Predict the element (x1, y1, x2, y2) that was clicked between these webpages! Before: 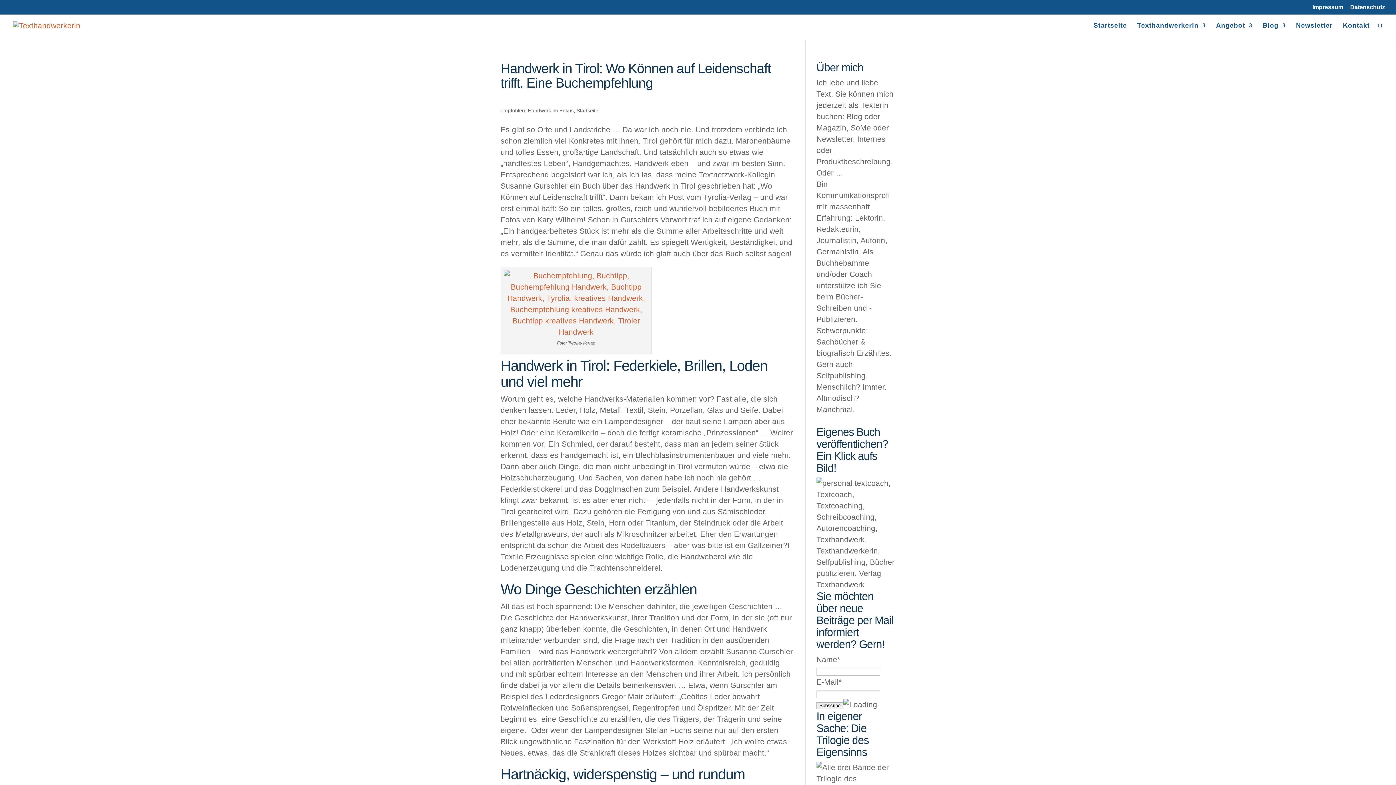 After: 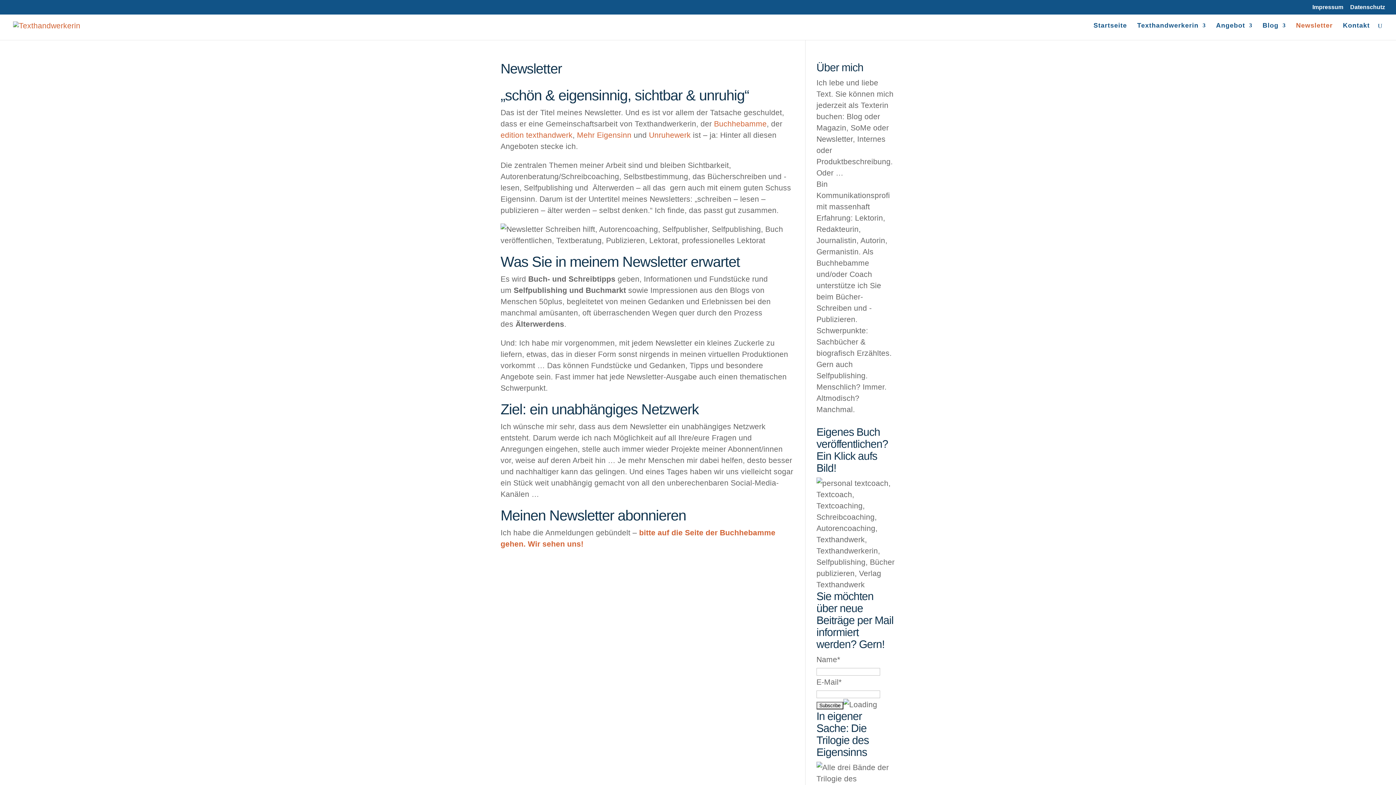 Action: bbox: (1296, 22, 1333, 40) label: Newsletter